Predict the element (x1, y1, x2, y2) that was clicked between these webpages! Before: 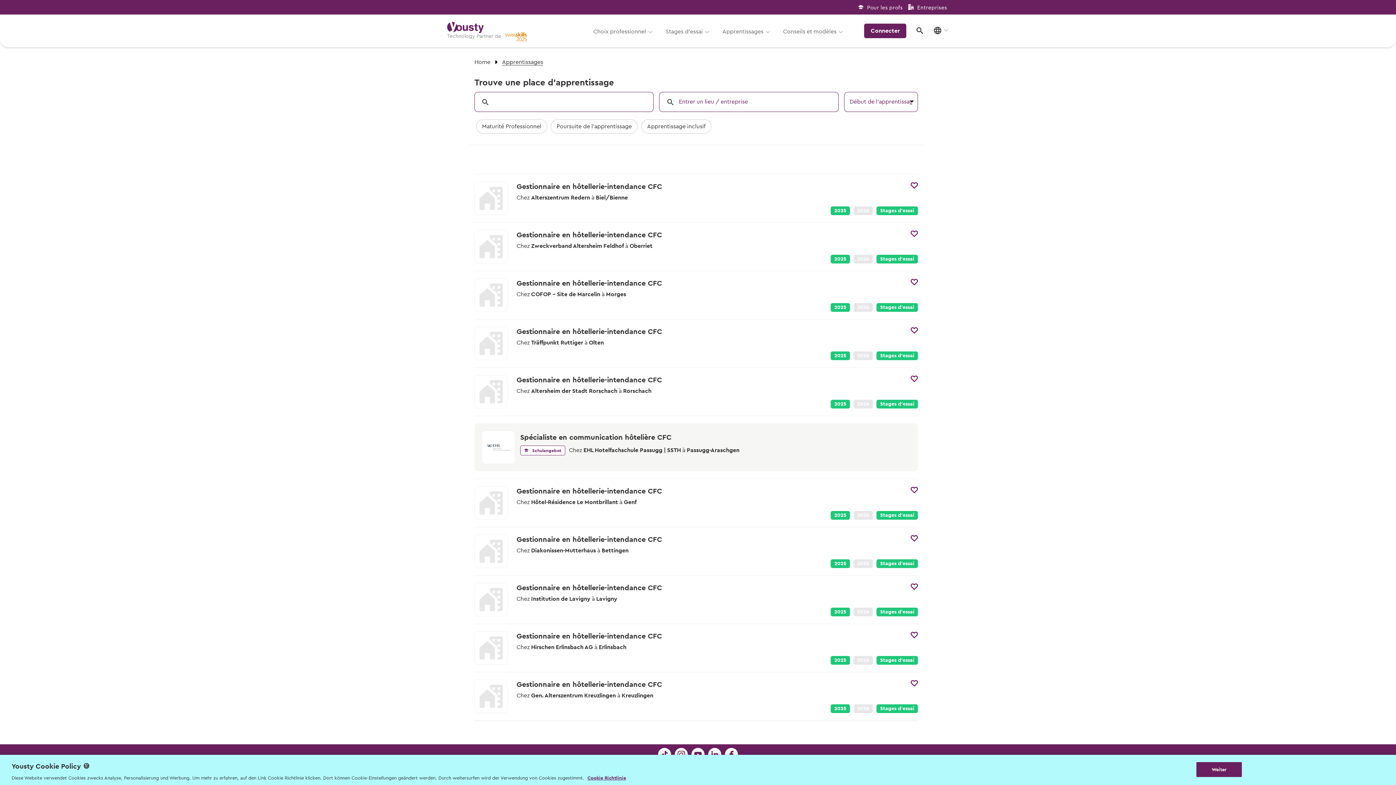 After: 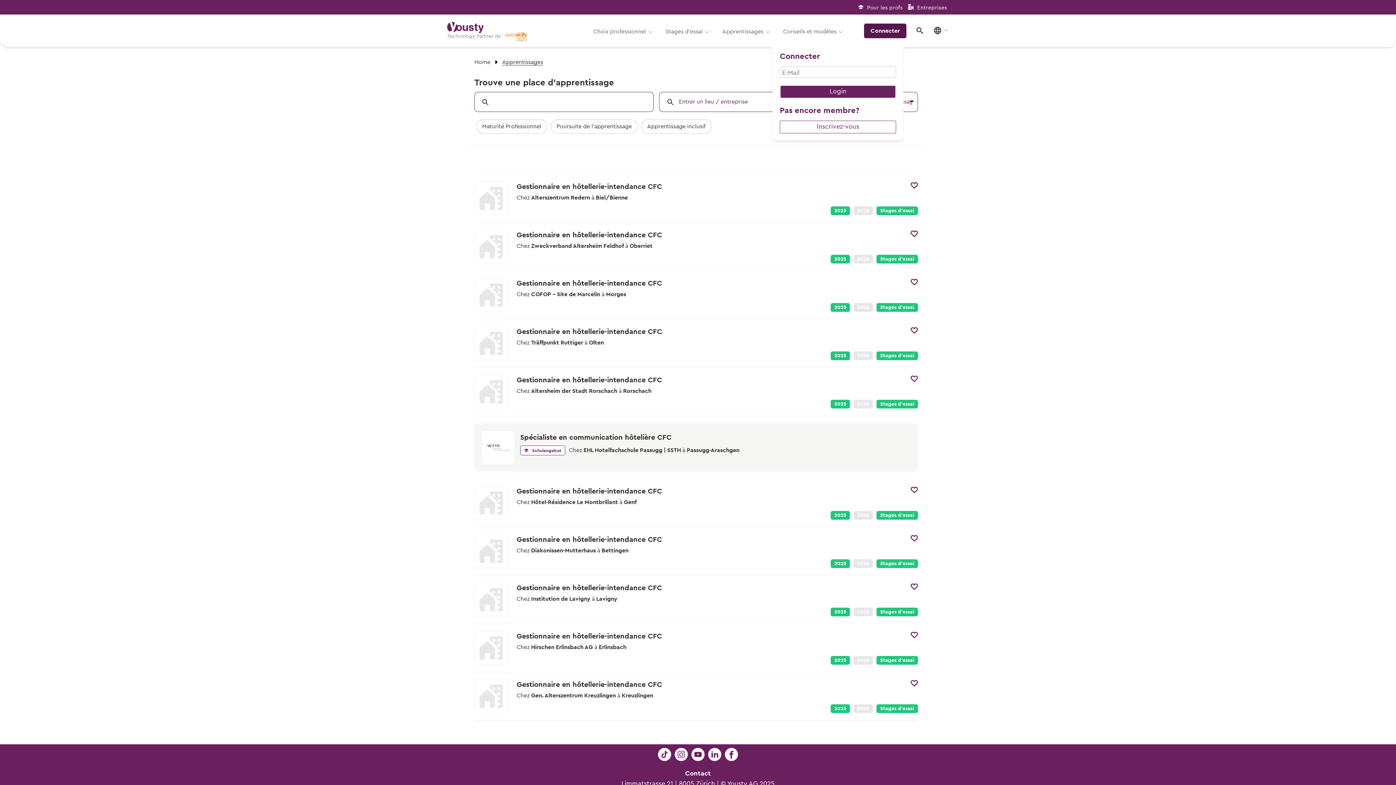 Action: label: Connecter bbox: (864, 23, 906, 38)